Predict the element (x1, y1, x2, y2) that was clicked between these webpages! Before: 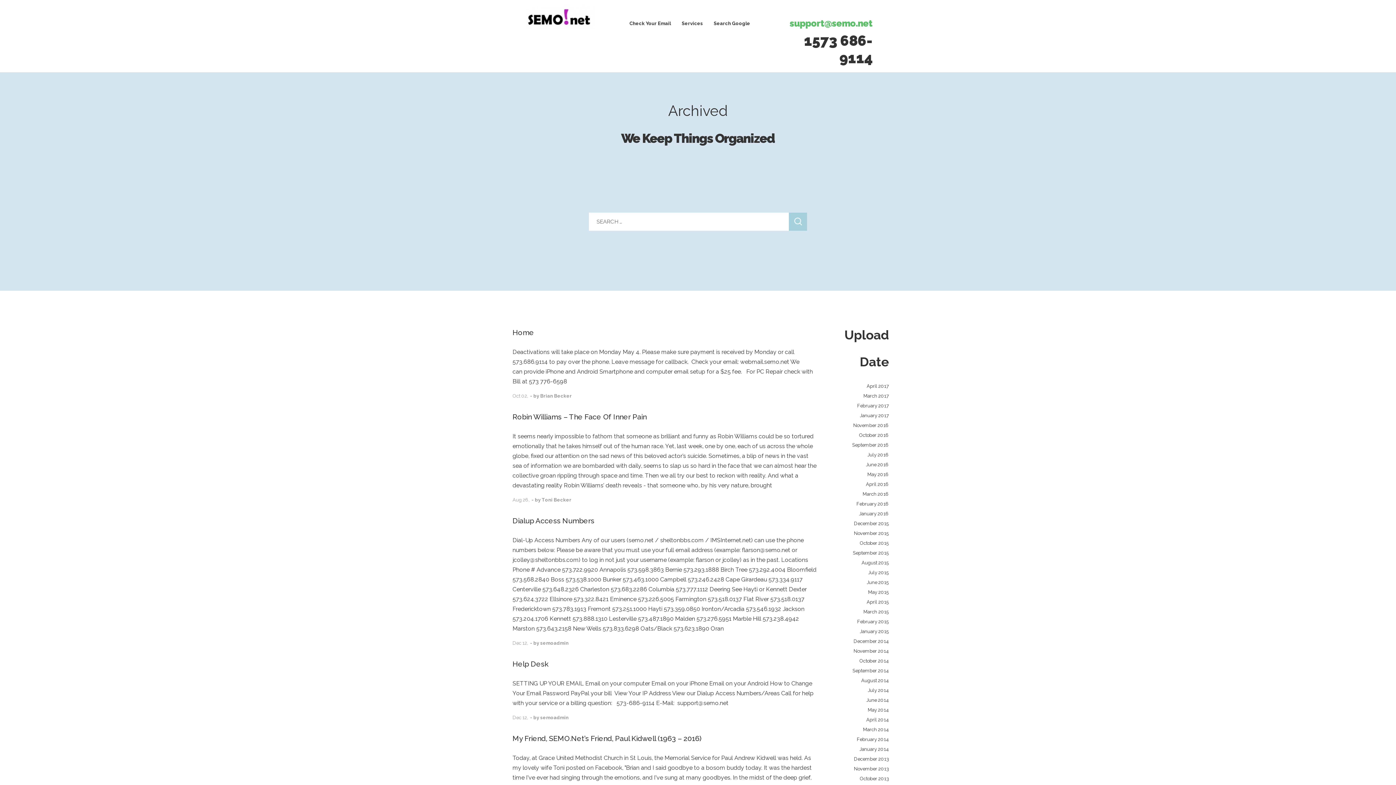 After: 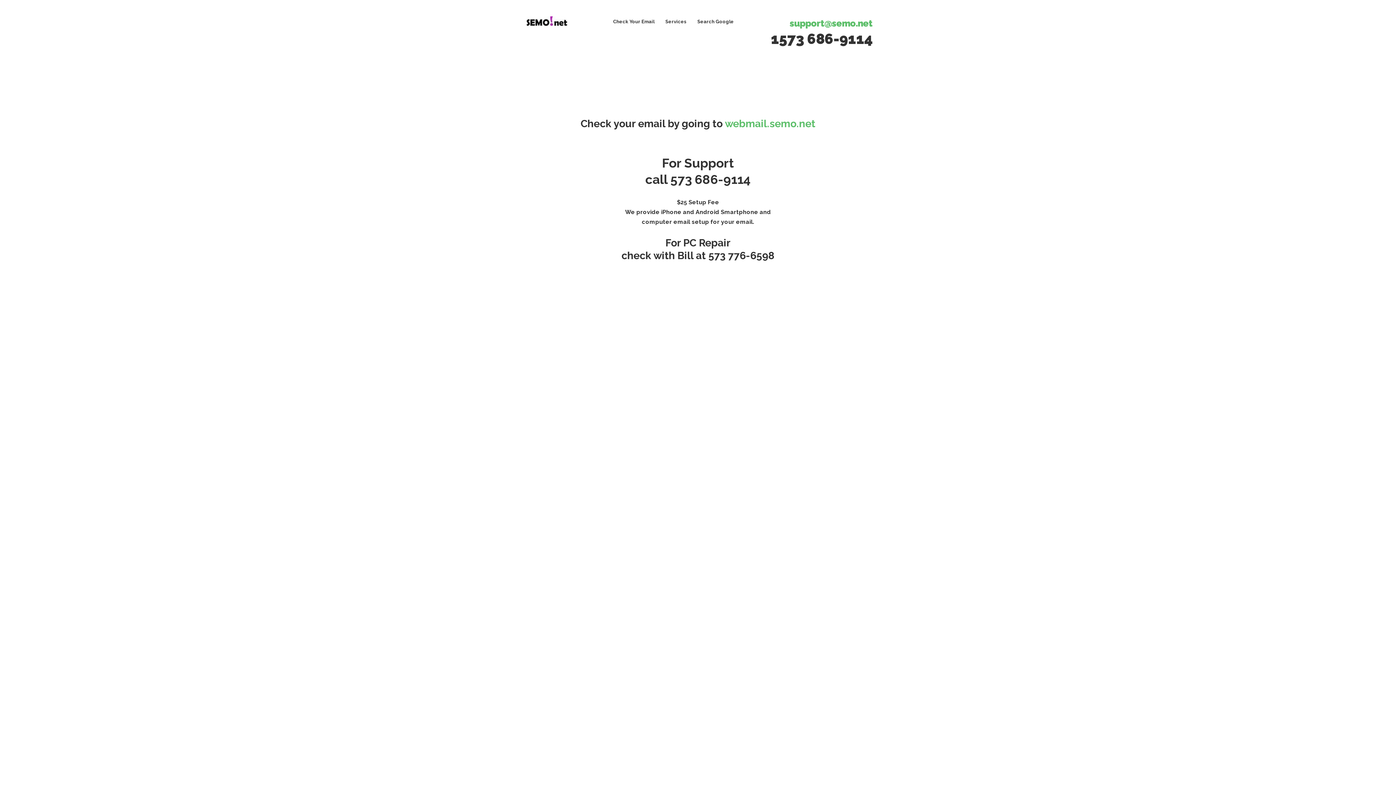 Action: label: support@semo.net
 bbox: (789, 17, 872, 28)